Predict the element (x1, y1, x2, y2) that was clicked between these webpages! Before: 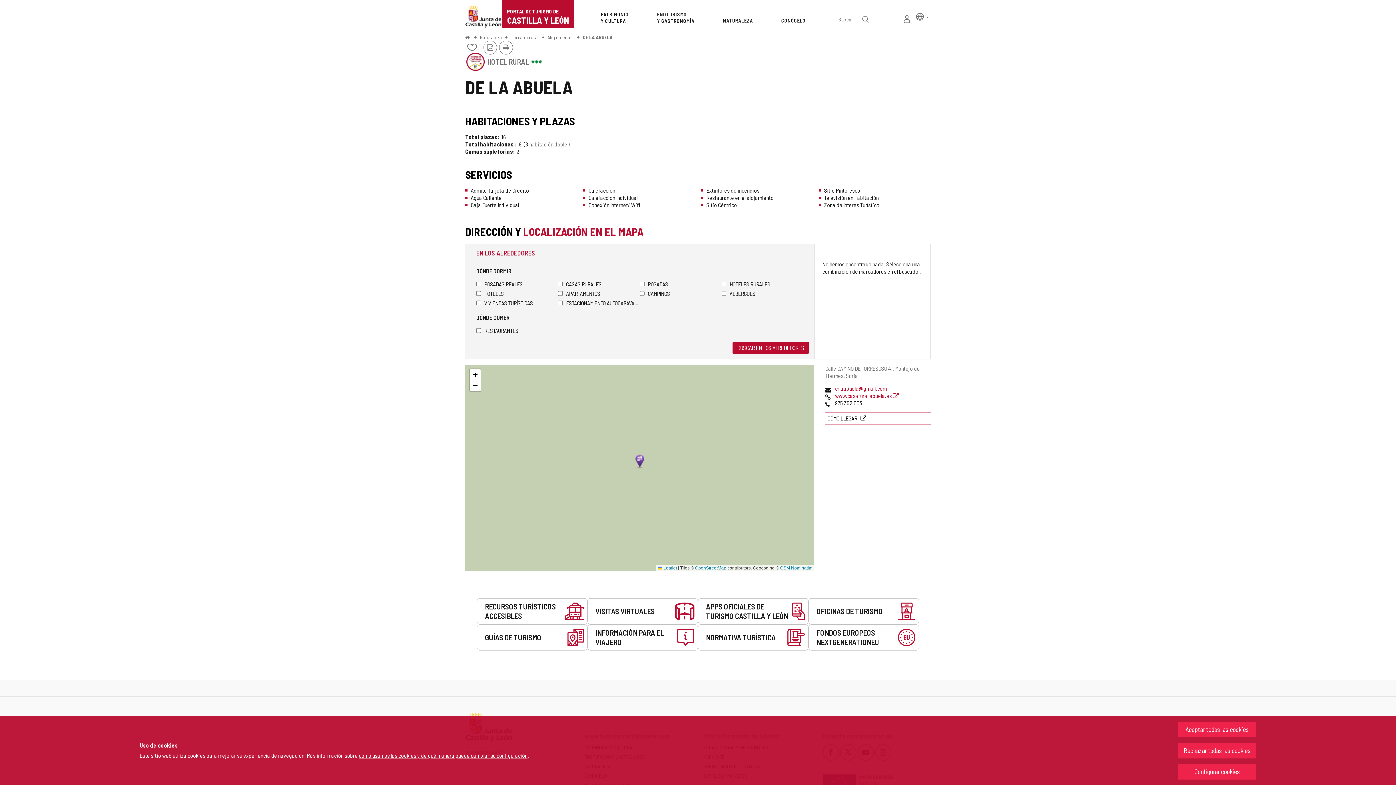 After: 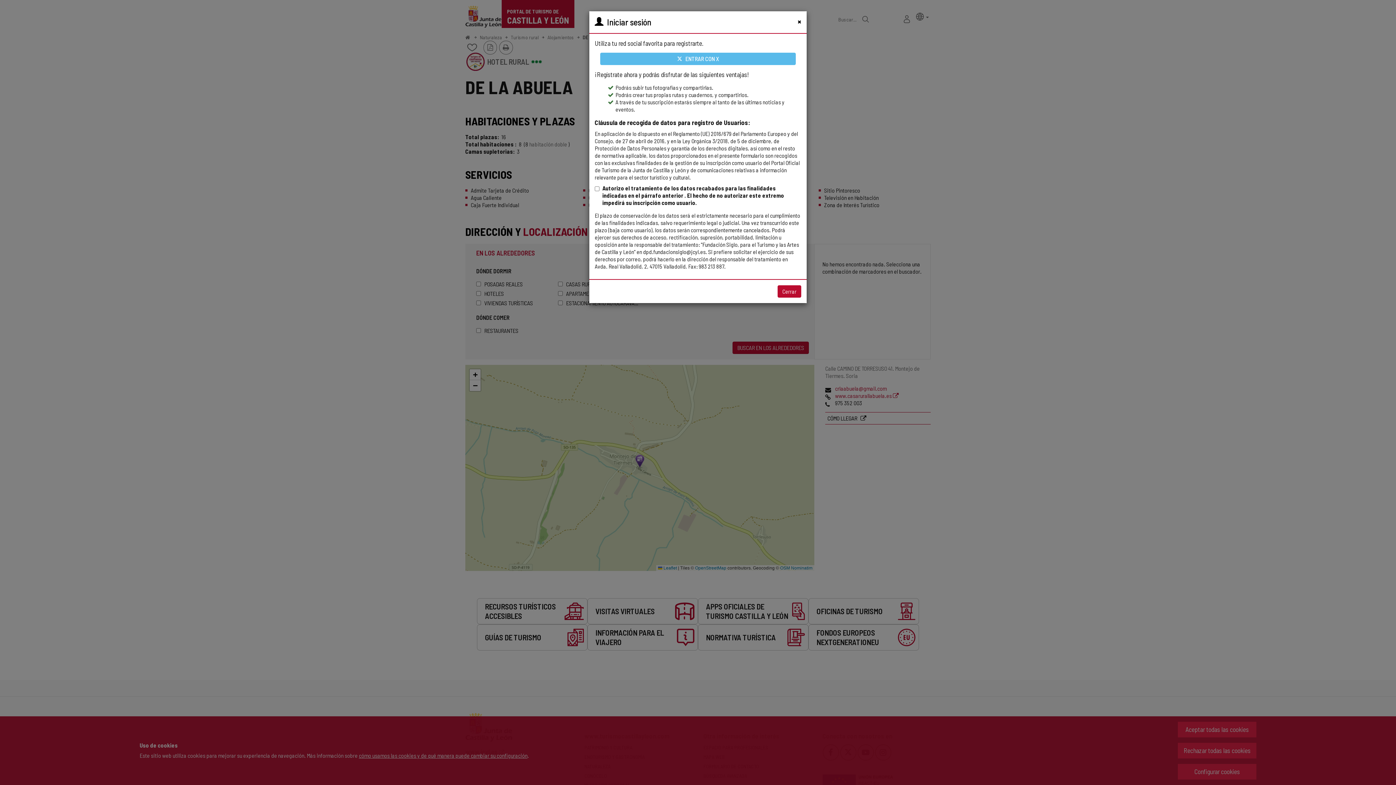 Action: label: Añadir/quitar de mis cuadernos bbox: (467, 42, 477, 52)